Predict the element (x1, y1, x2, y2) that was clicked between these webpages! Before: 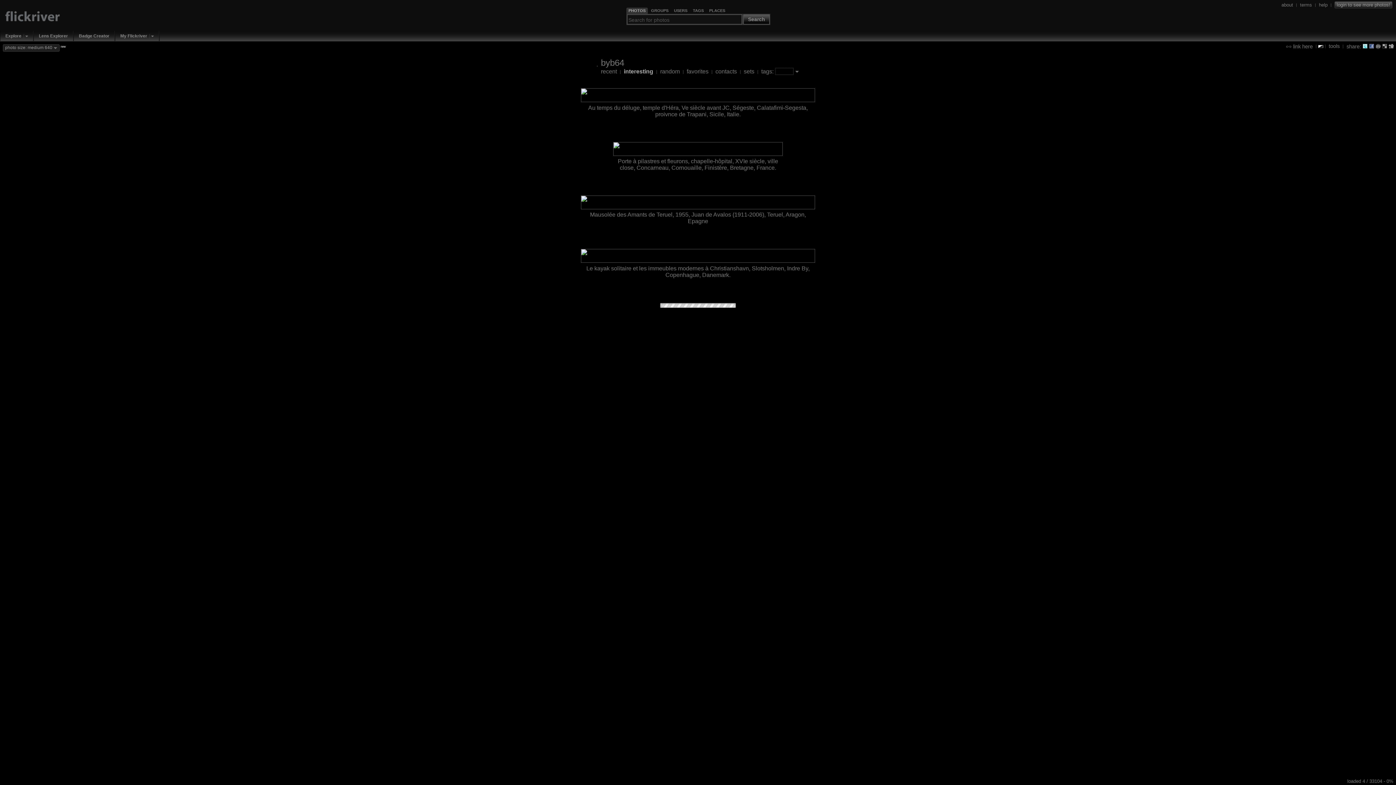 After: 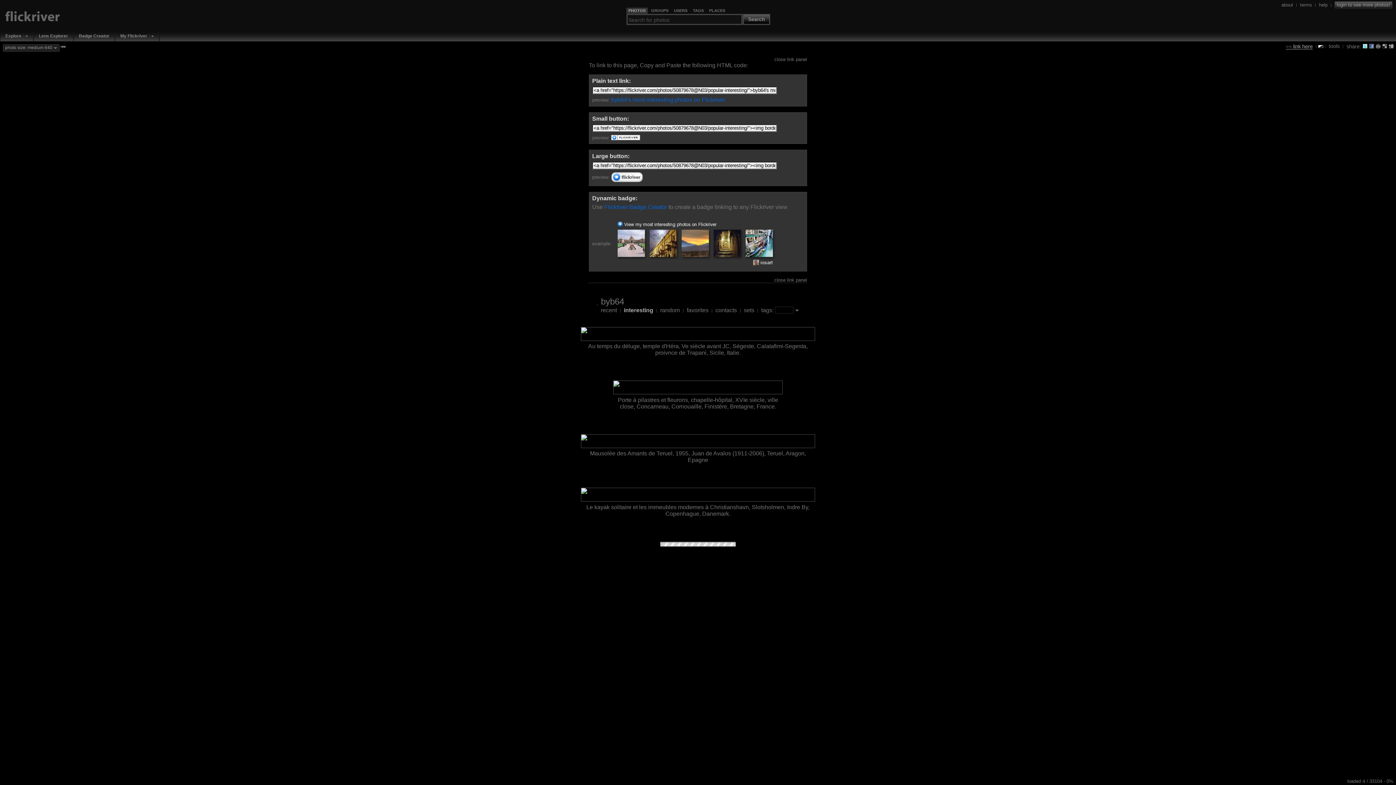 Action: label:  link here bbox: (1286, 43, 1313, 49)